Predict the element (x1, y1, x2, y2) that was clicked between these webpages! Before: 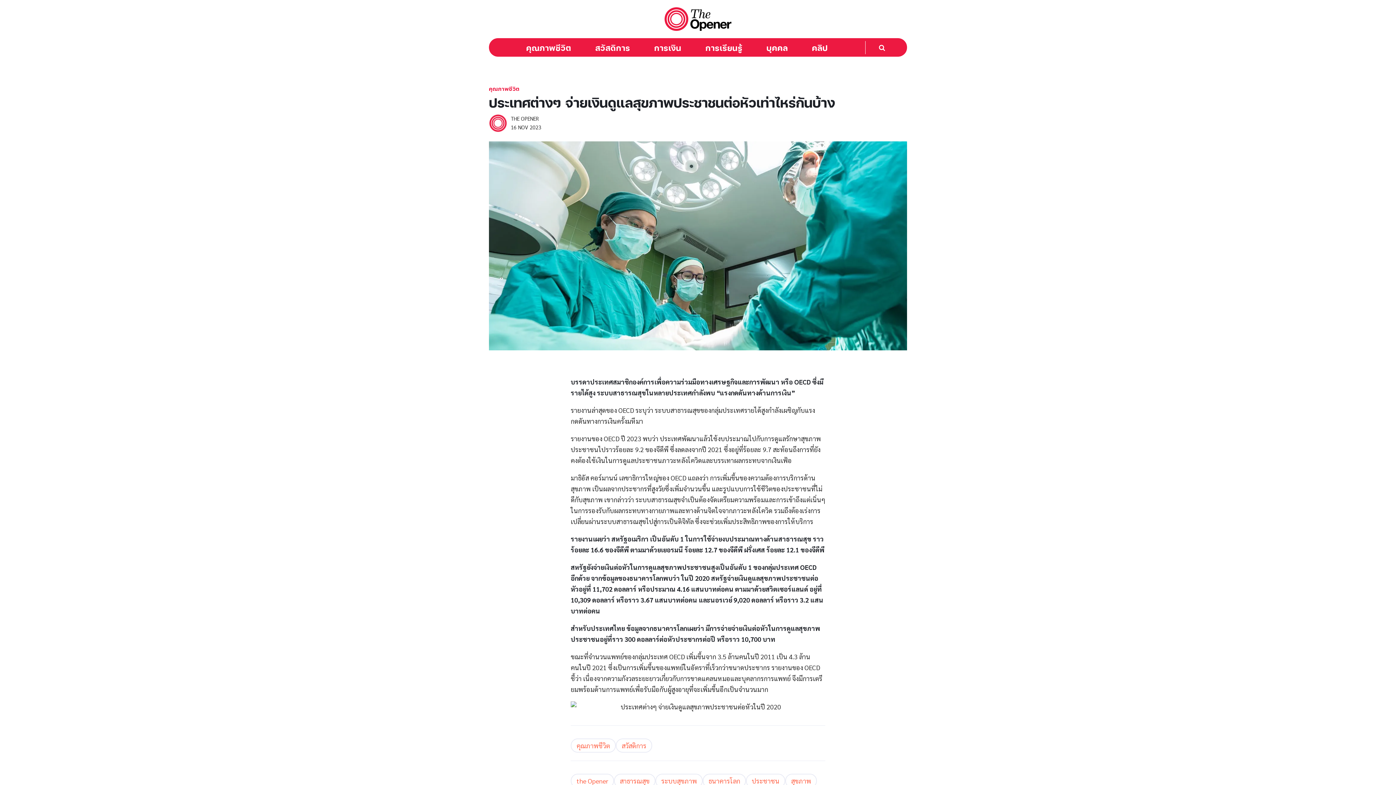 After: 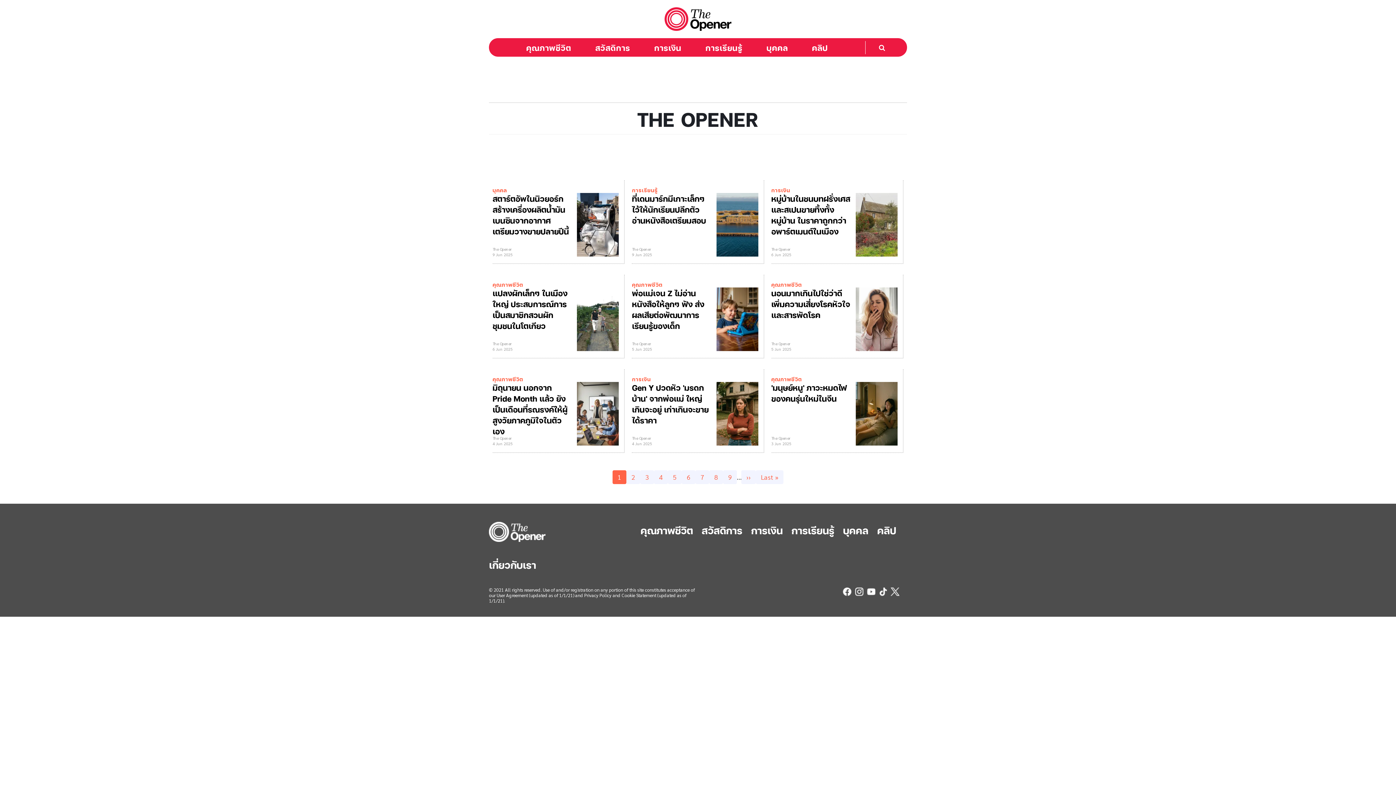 Action: label: the Opener bbox: (570, 774, 614, 788)